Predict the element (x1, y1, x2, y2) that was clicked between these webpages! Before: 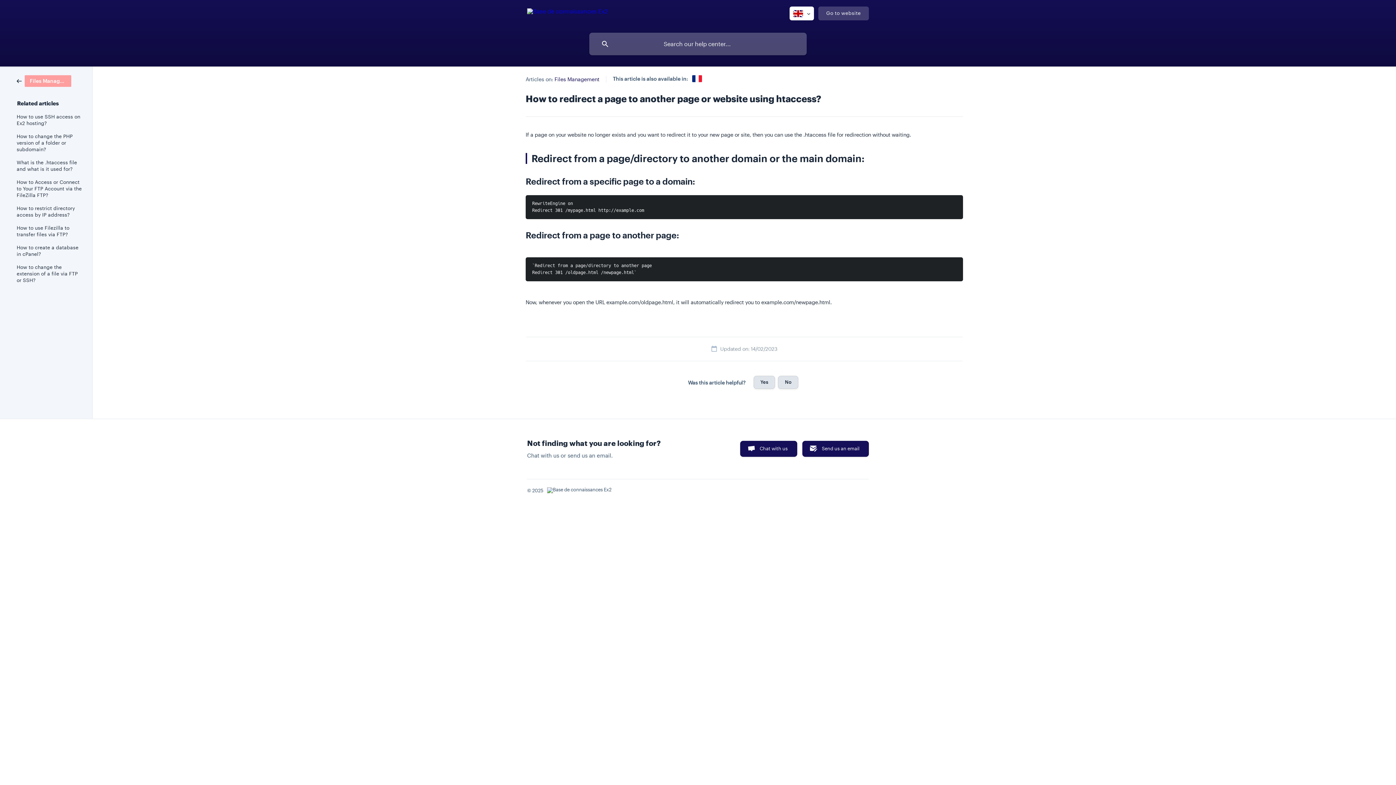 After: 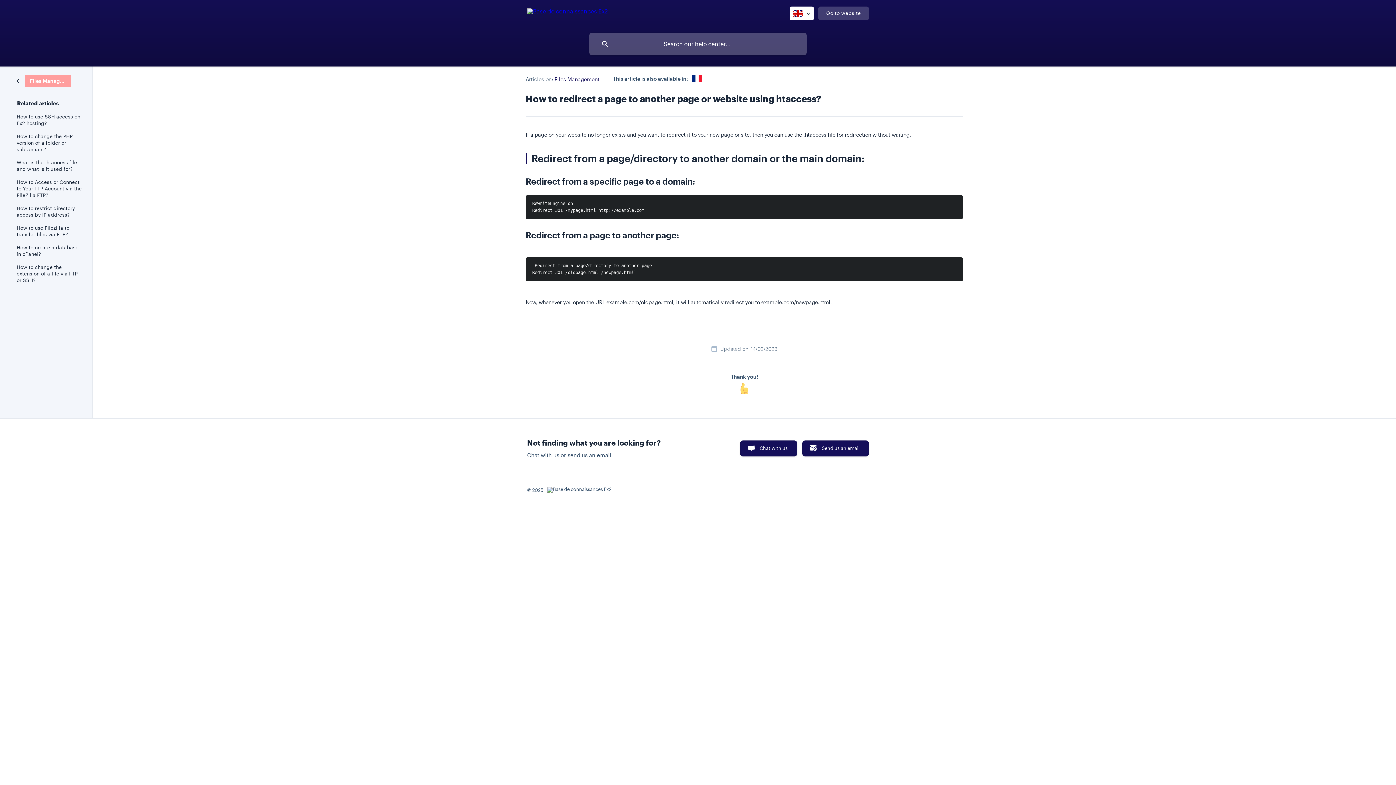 Action: label: No bbox: (778, 376, 798, 389)